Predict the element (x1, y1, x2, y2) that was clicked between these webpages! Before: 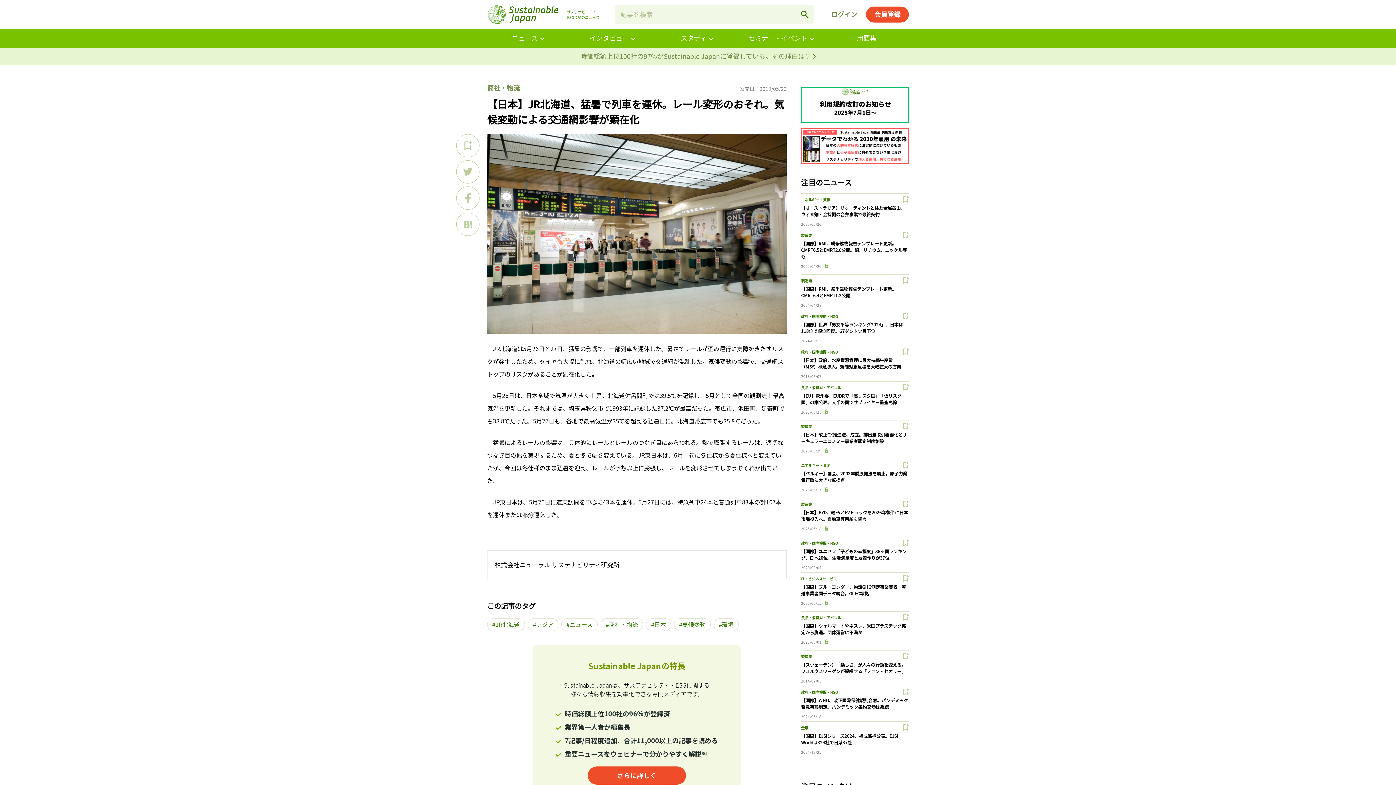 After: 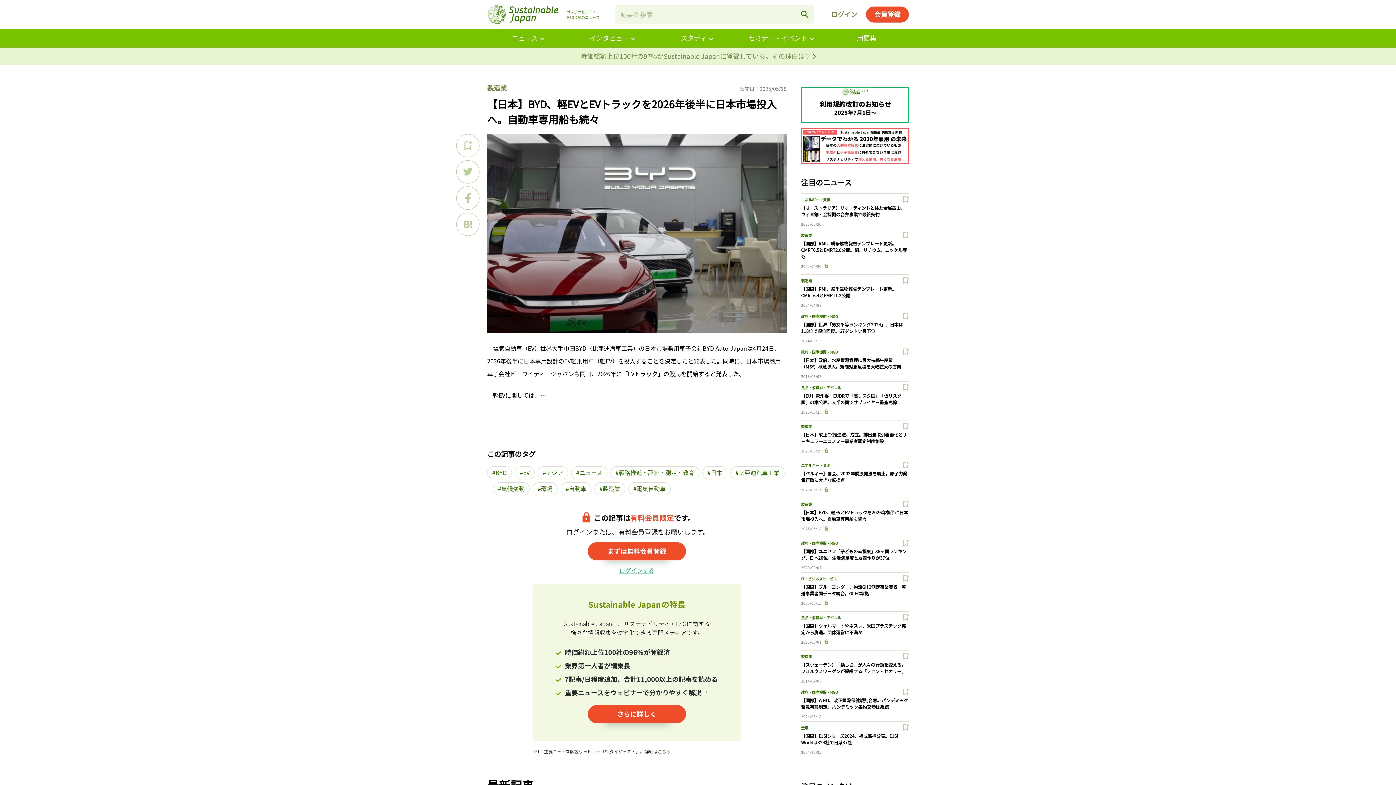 Action: label: 【日本】BYD、軽EVとEVトラックを2026年後半に日本市場投入へ。自動車専用船も続々 bbox: (801, 509, 908, 522)